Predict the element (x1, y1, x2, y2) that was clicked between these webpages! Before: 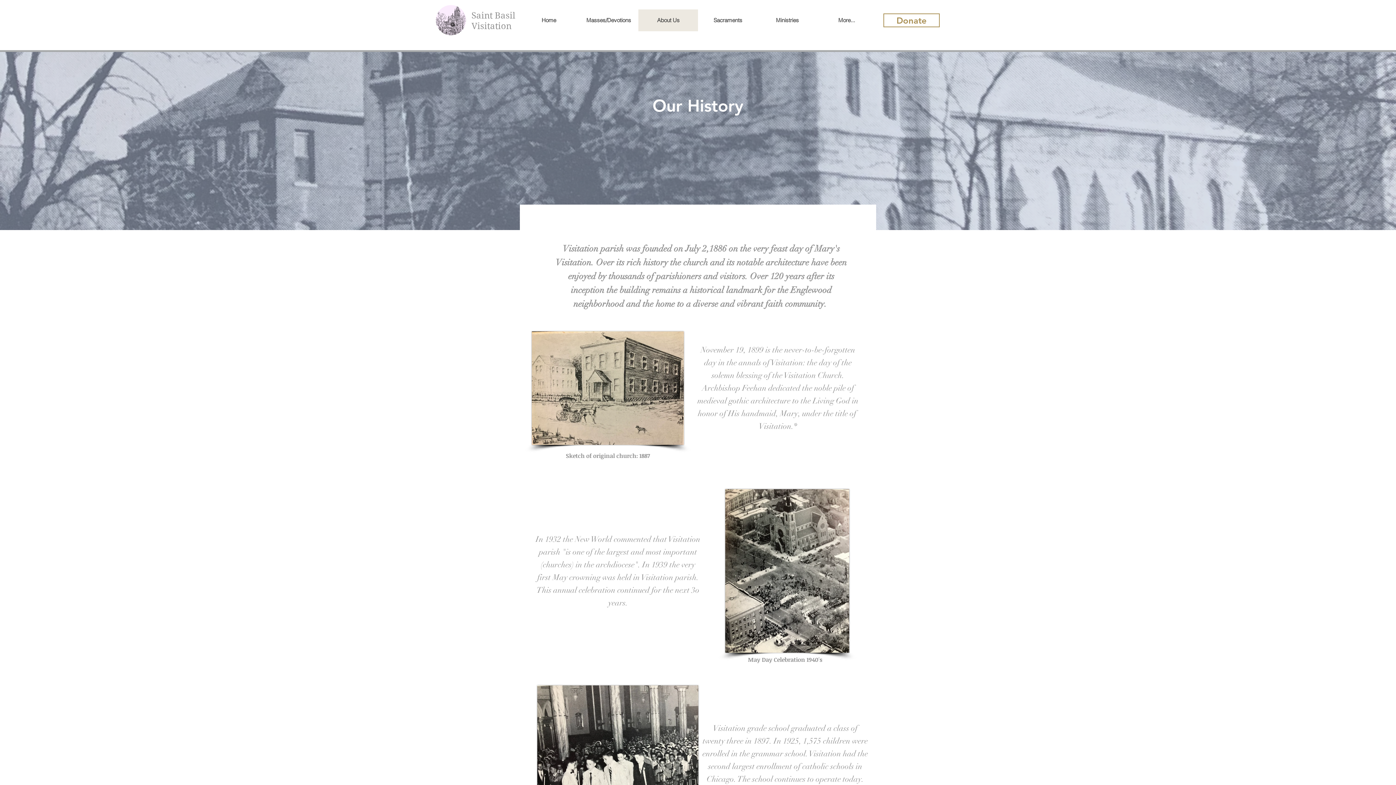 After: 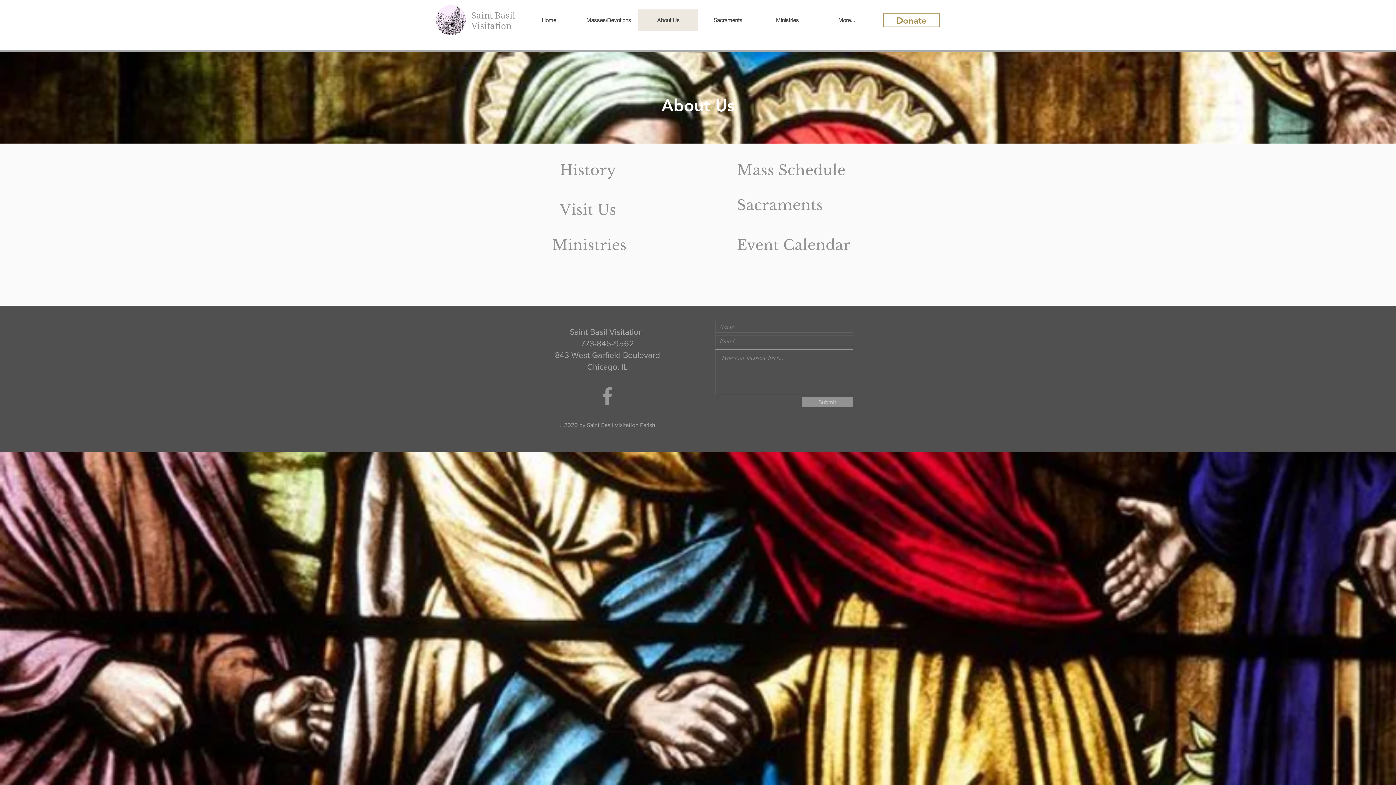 Action: label: About Us bbox: (638, 9, 698, 31)